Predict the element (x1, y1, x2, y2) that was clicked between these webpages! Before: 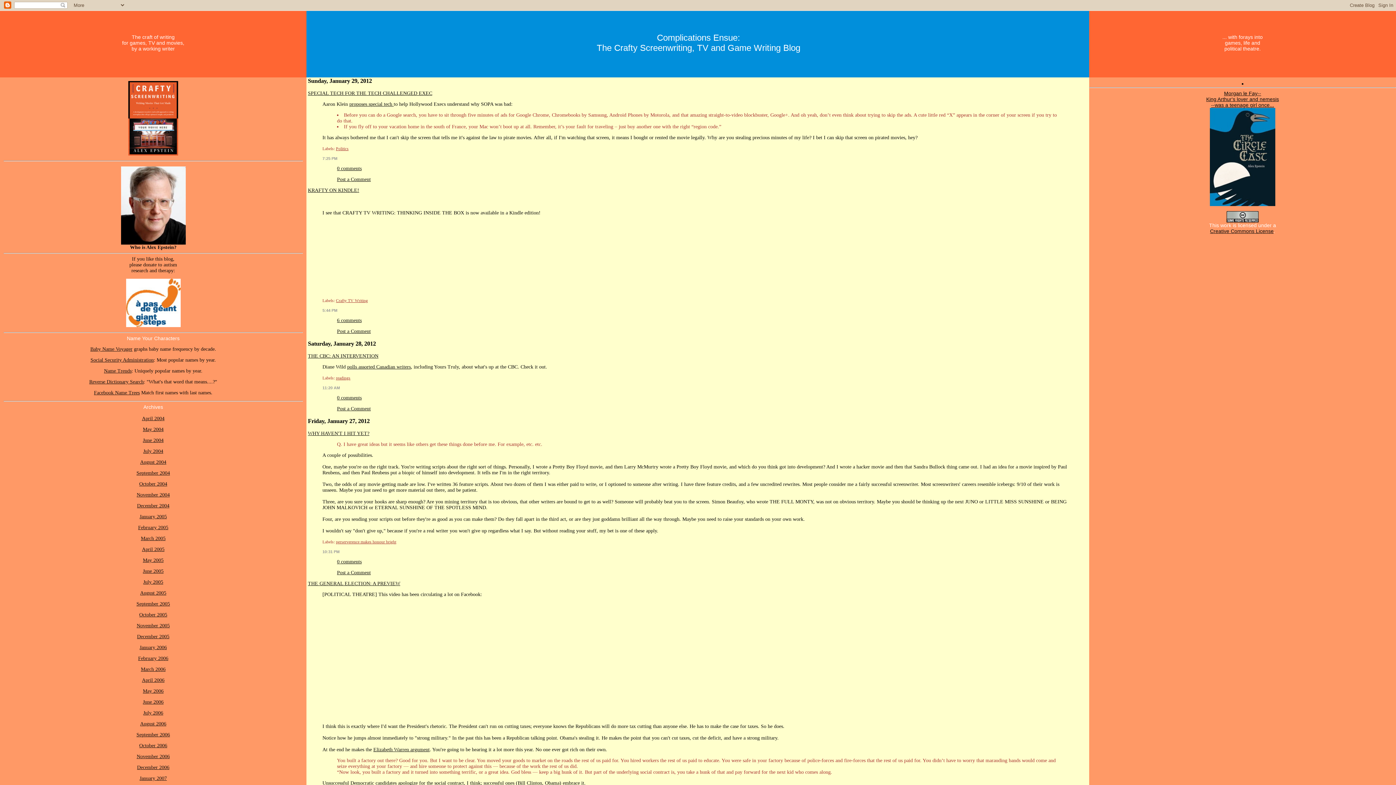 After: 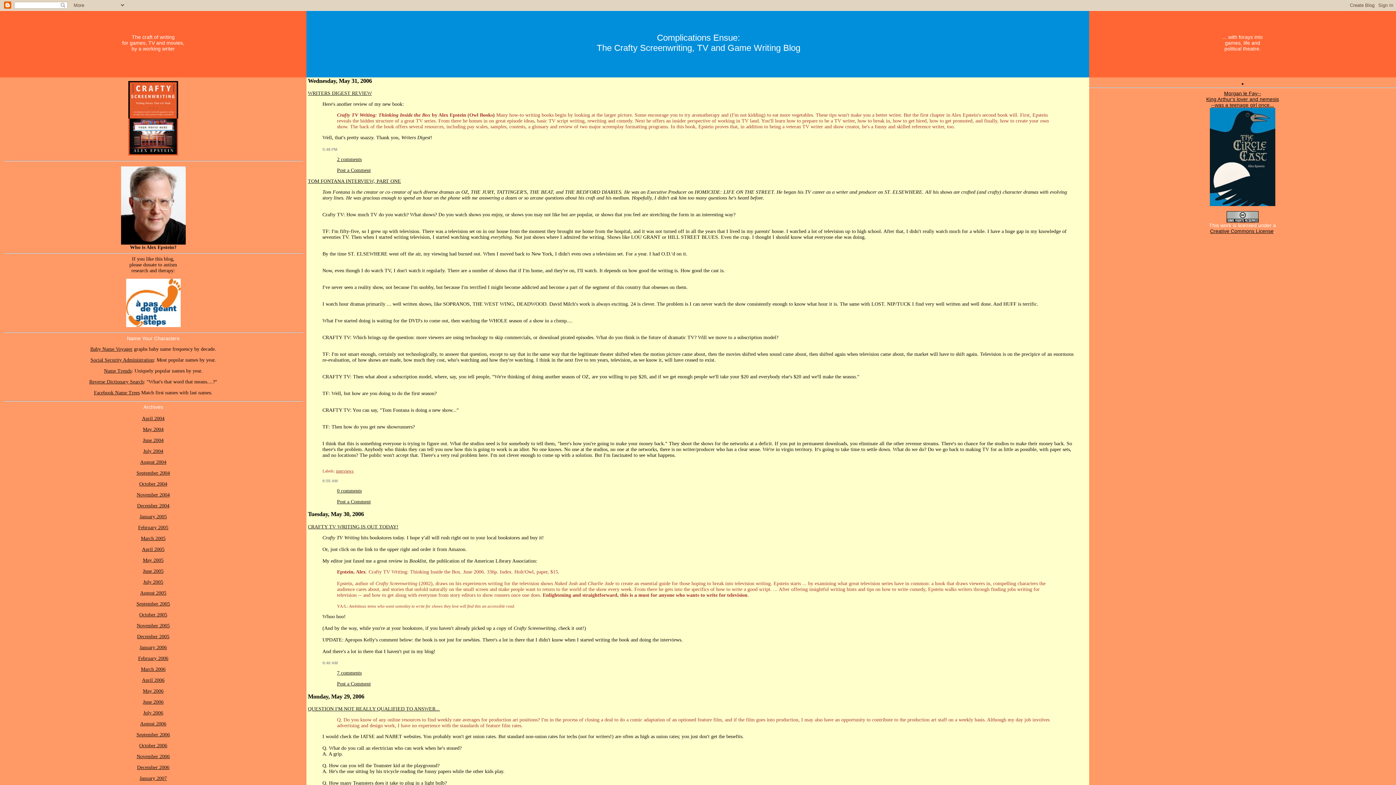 Action: label: May 2006 bbox: (142, 688, 163, 694)